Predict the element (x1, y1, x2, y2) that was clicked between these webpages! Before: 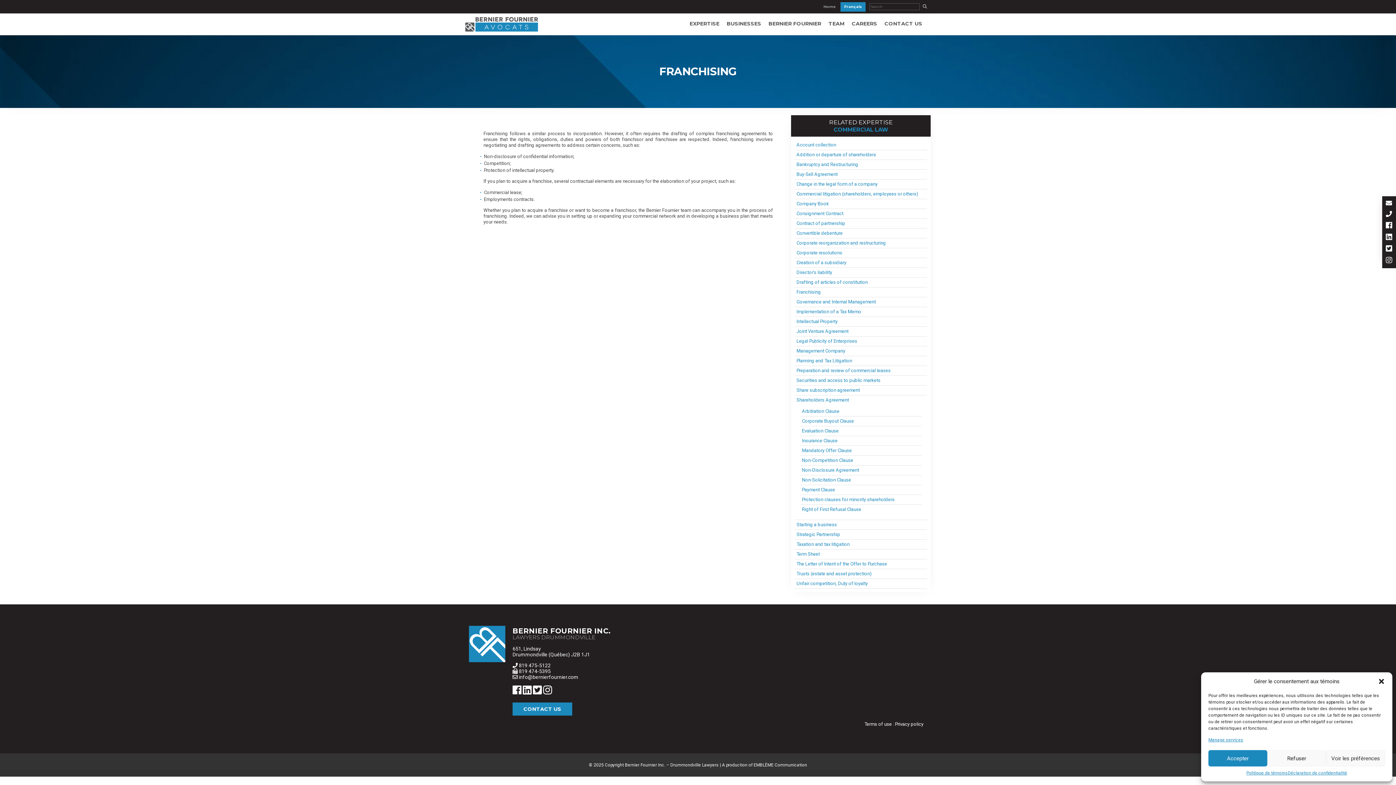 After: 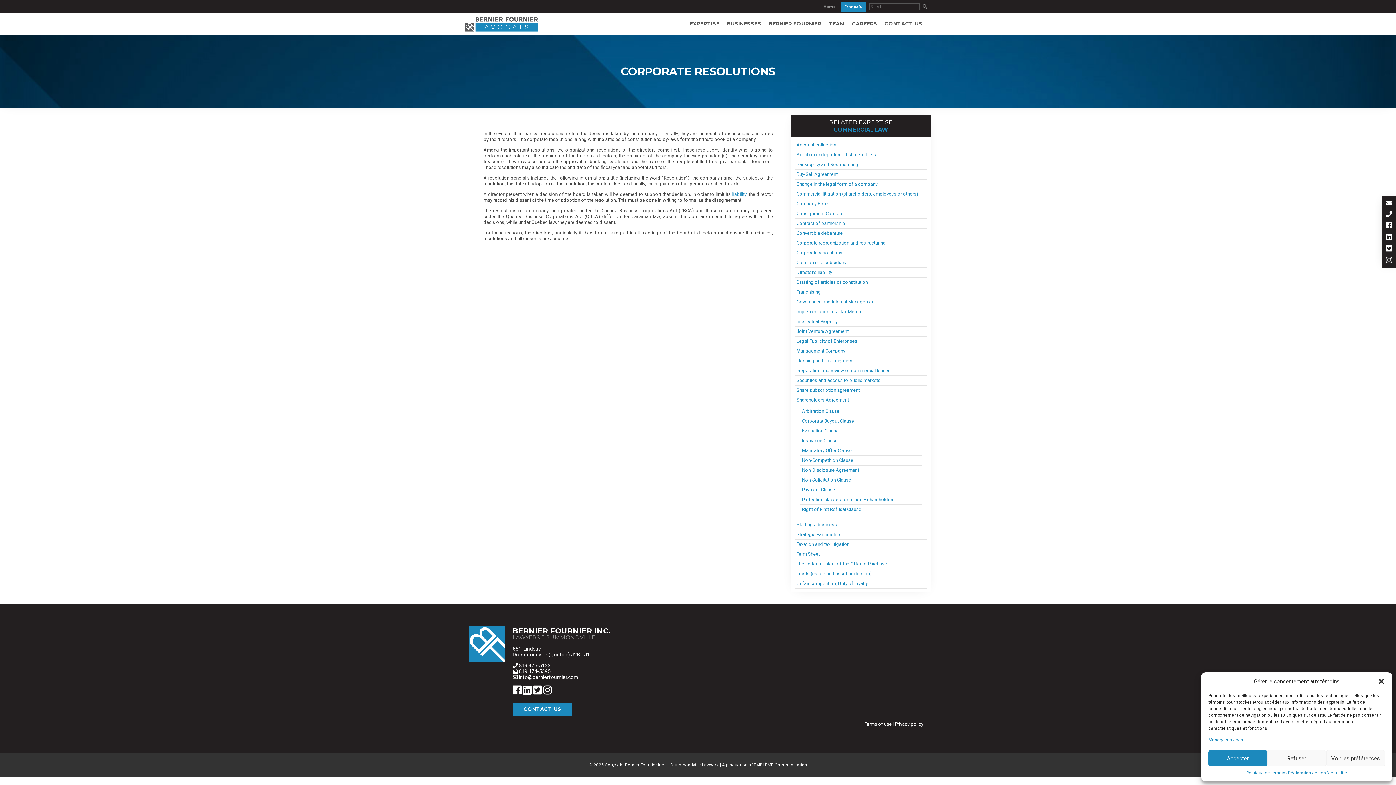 Action: label: Corporate resolutions bbox: (796, 250, 842, 255)